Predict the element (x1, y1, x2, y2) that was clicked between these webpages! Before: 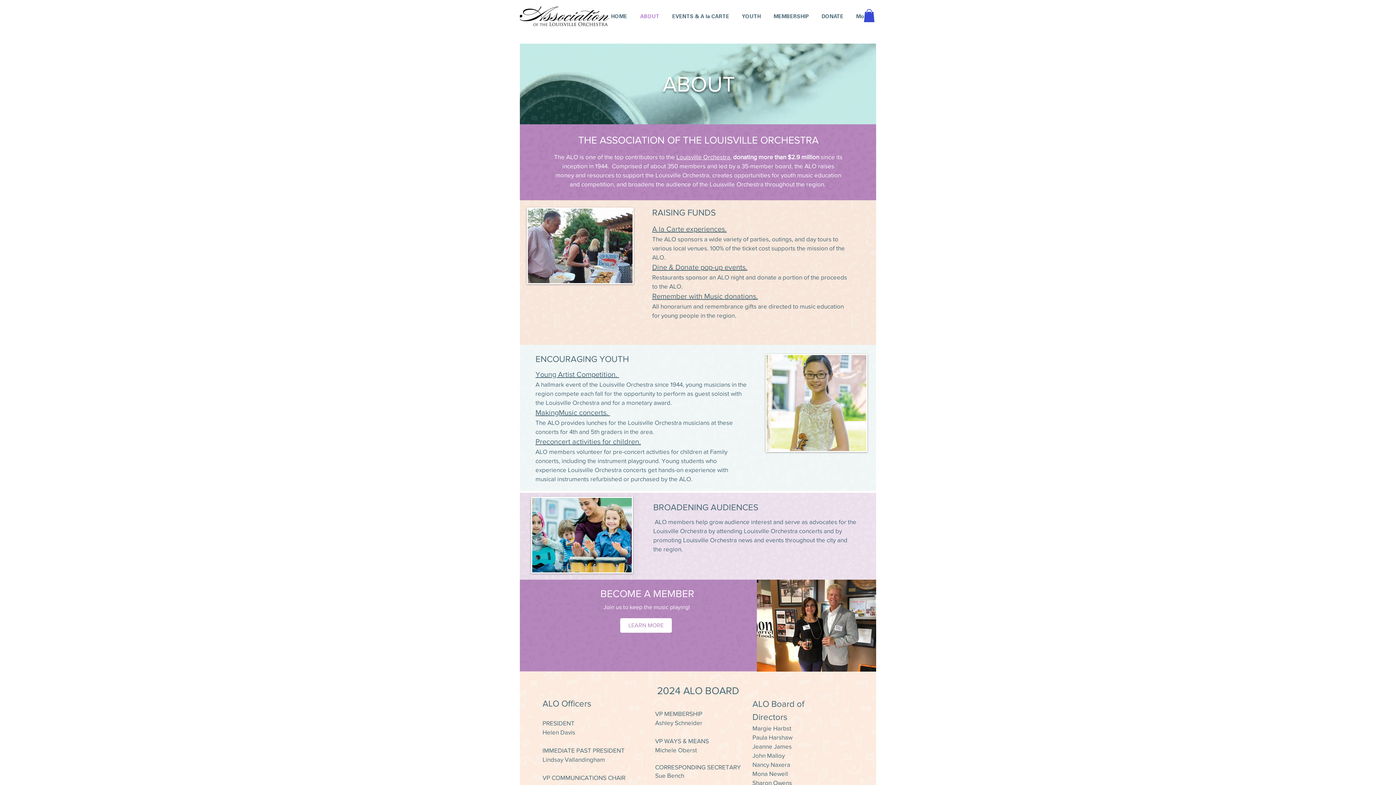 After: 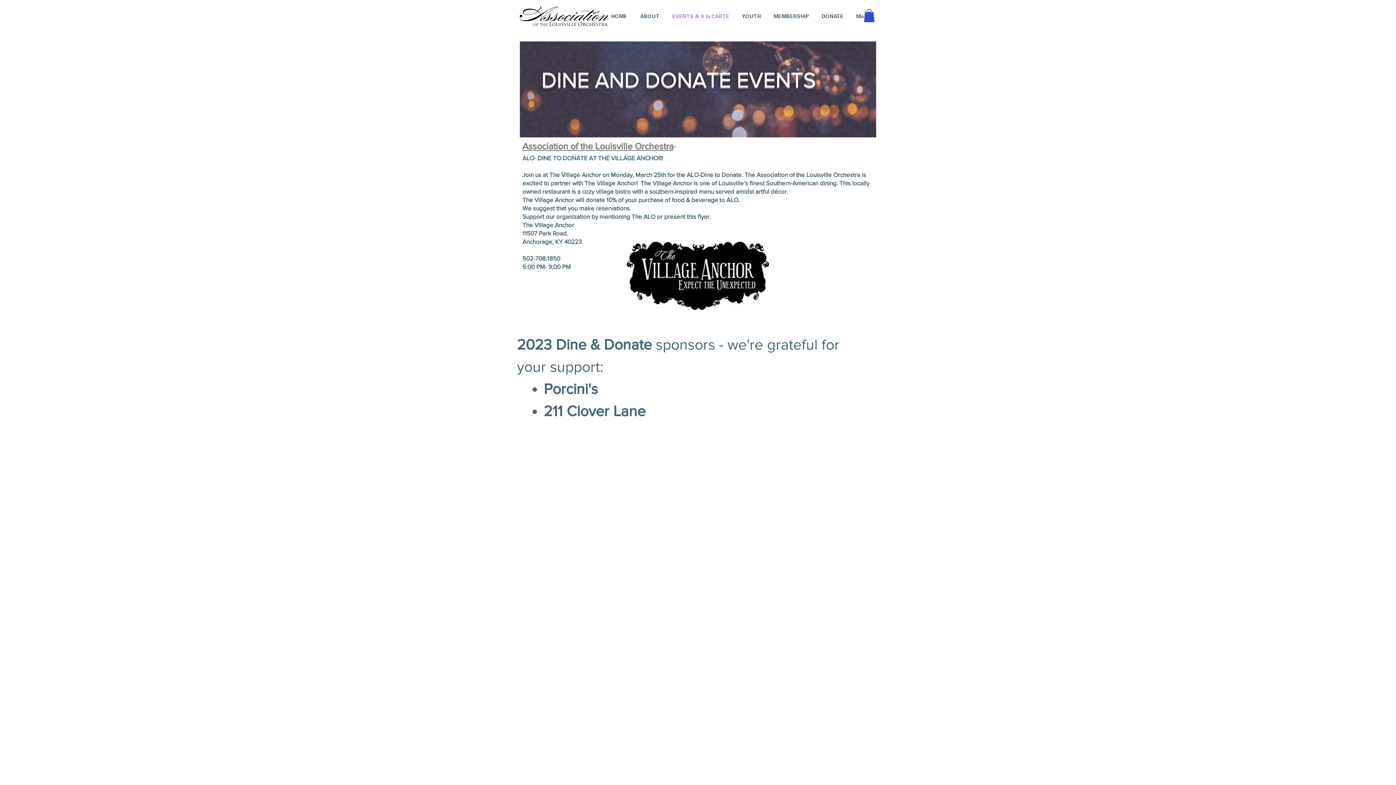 Action: label: Dine & Donate pop-up events. bbox: (652, 263, 747, 271)